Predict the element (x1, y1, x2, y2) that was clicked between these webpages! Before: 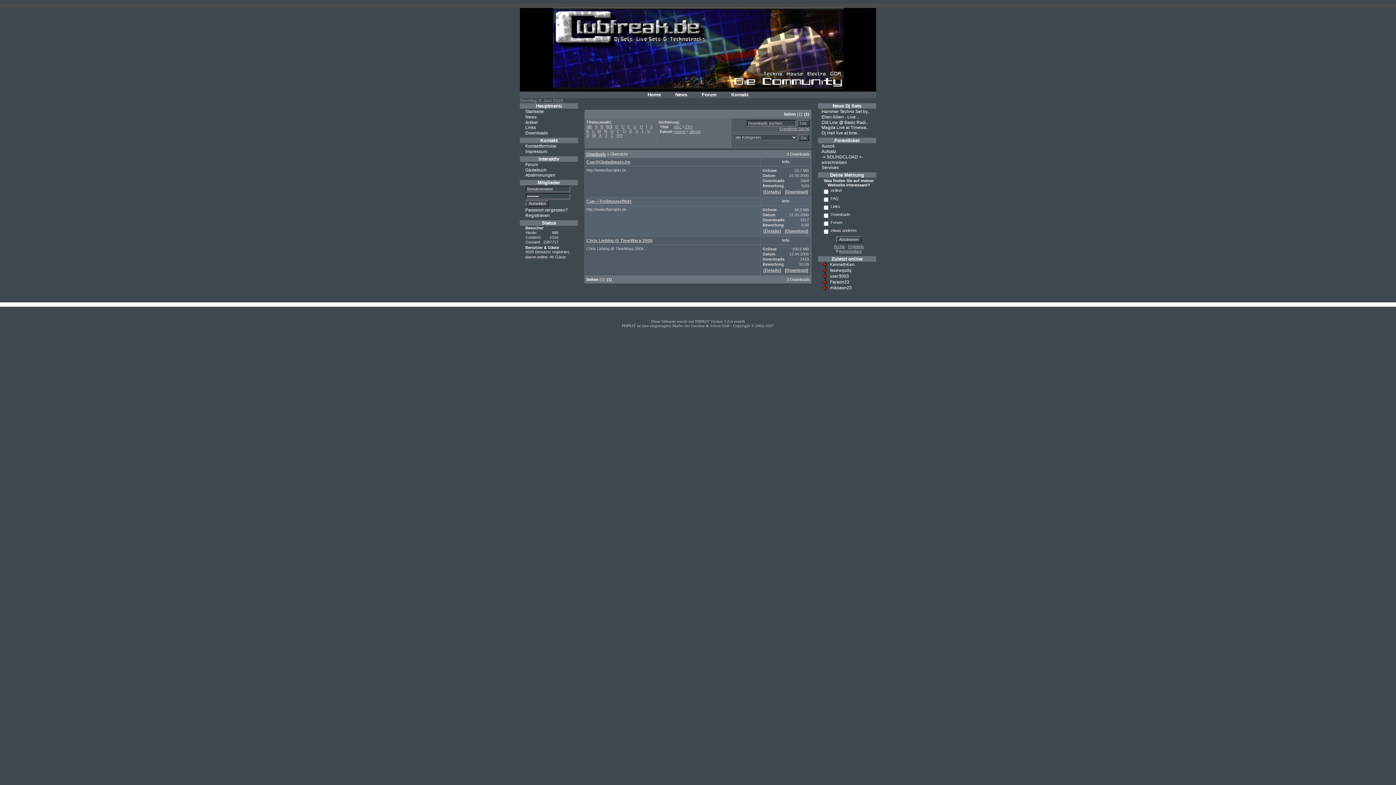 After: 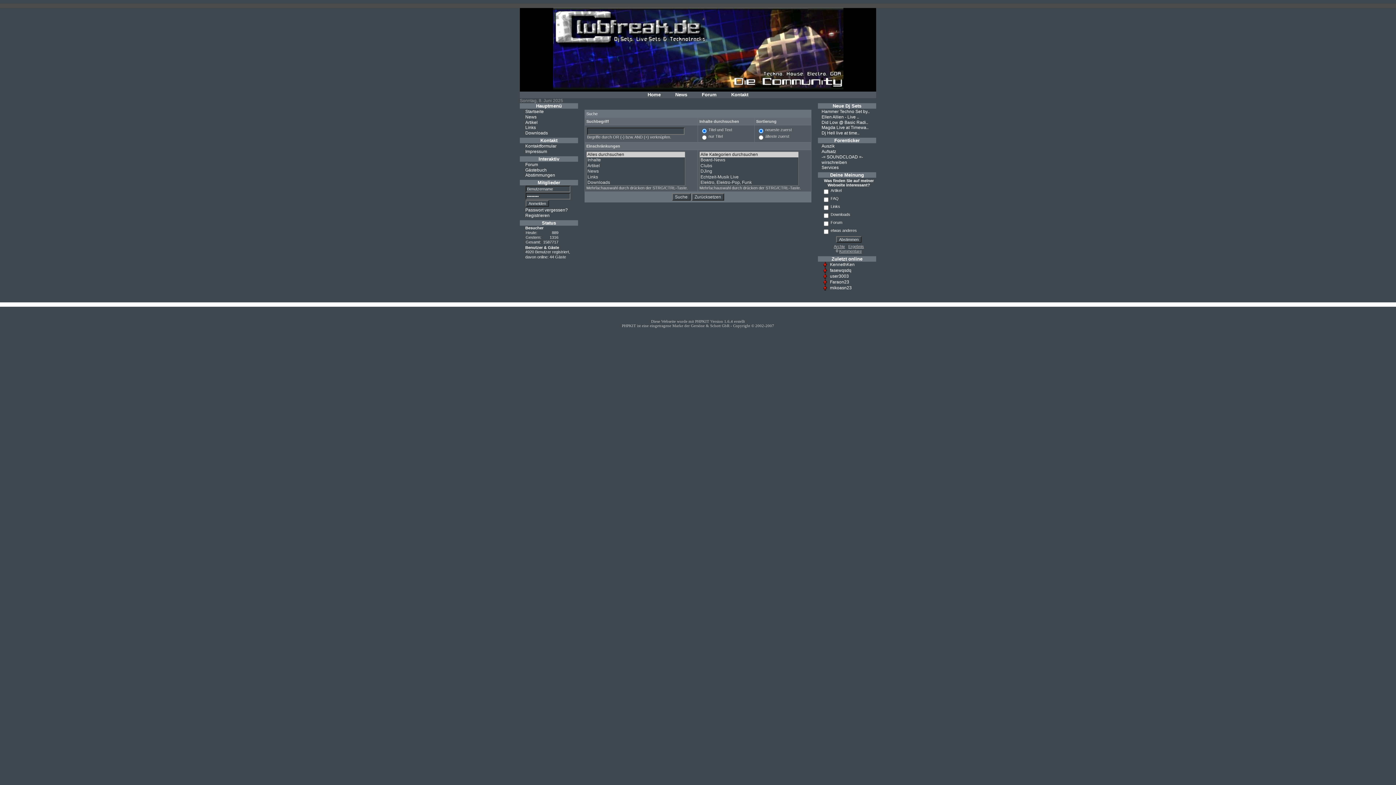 Action: label: Erweiterte Suche bbox: (779, 126, 809, 130)